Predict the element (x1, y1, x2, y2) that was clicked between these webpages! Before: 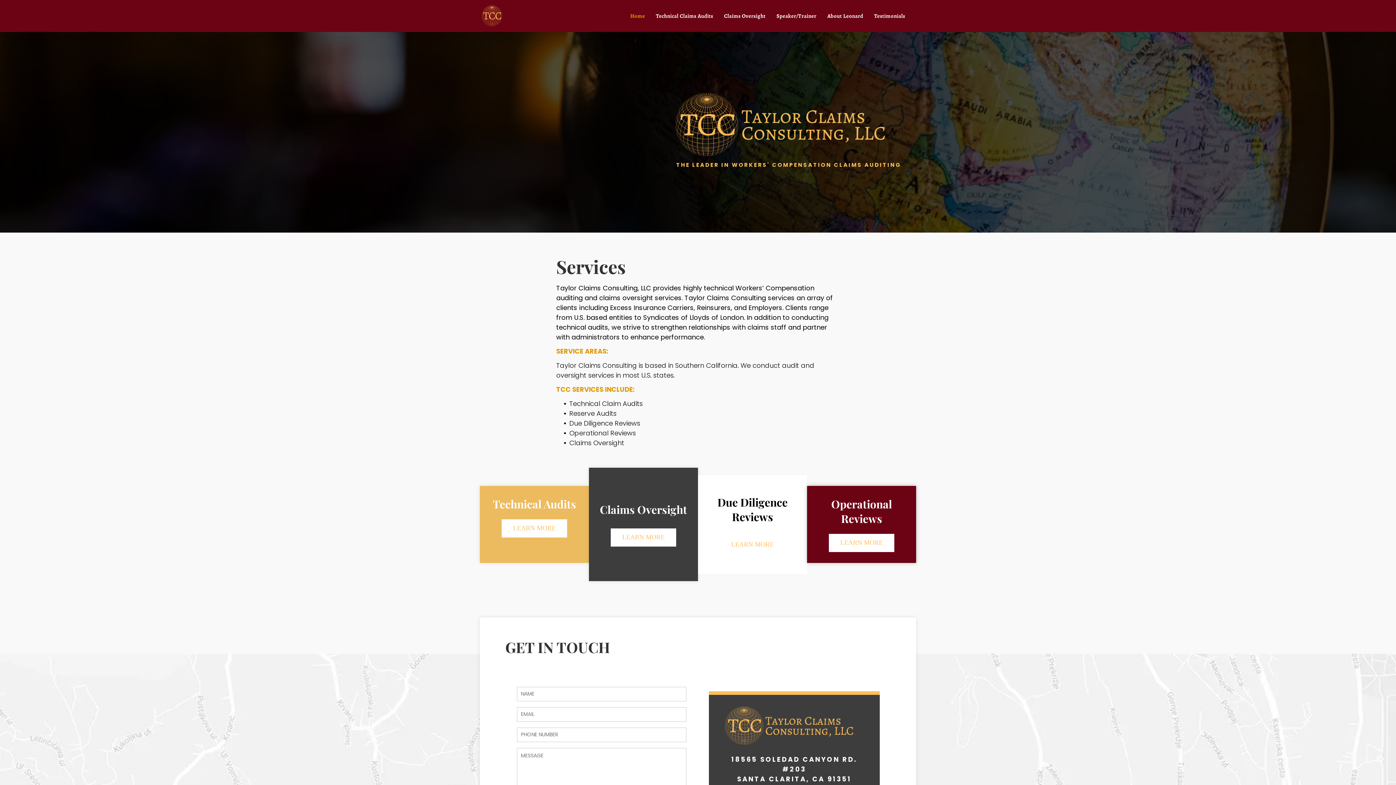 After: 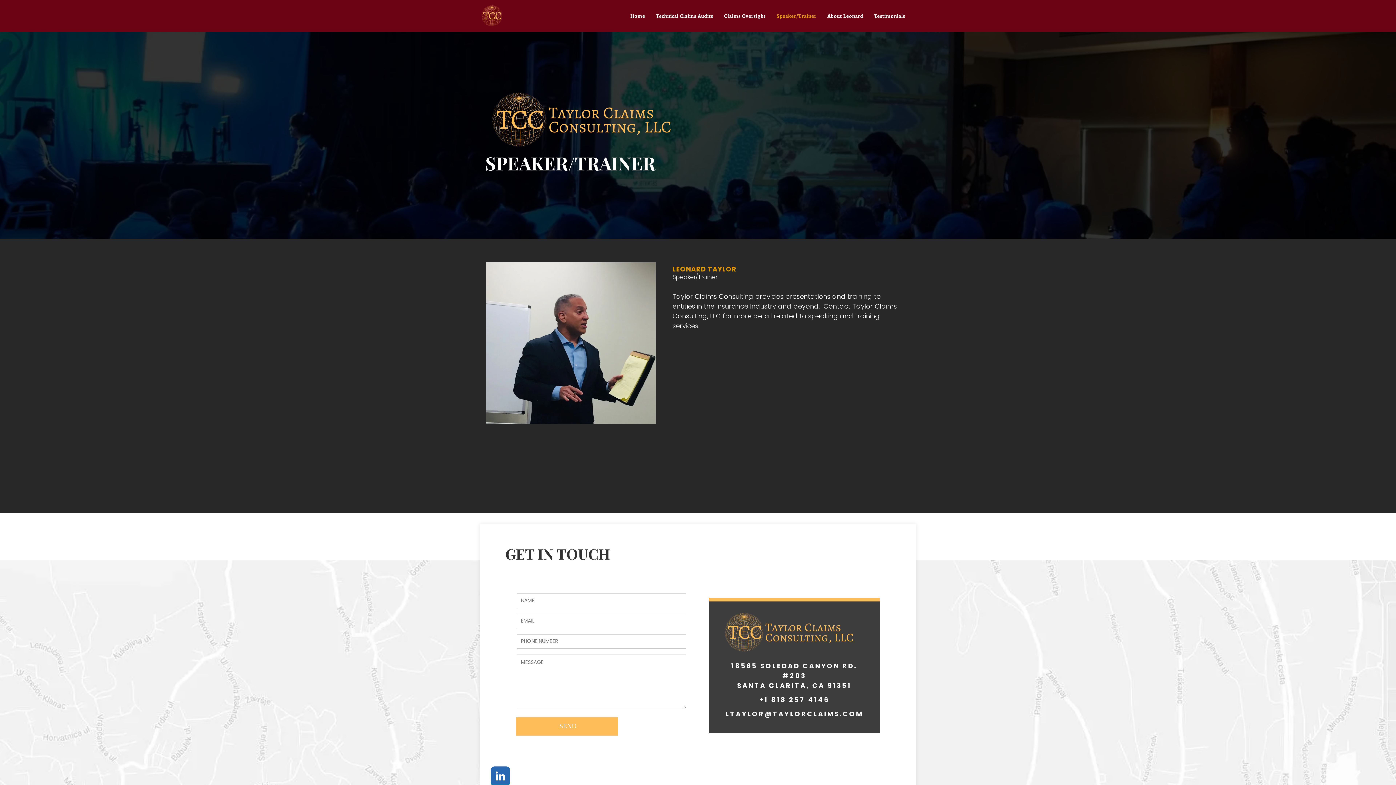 Action: label: Speaker/Trainer bbox: (771, 12, 822, 19)